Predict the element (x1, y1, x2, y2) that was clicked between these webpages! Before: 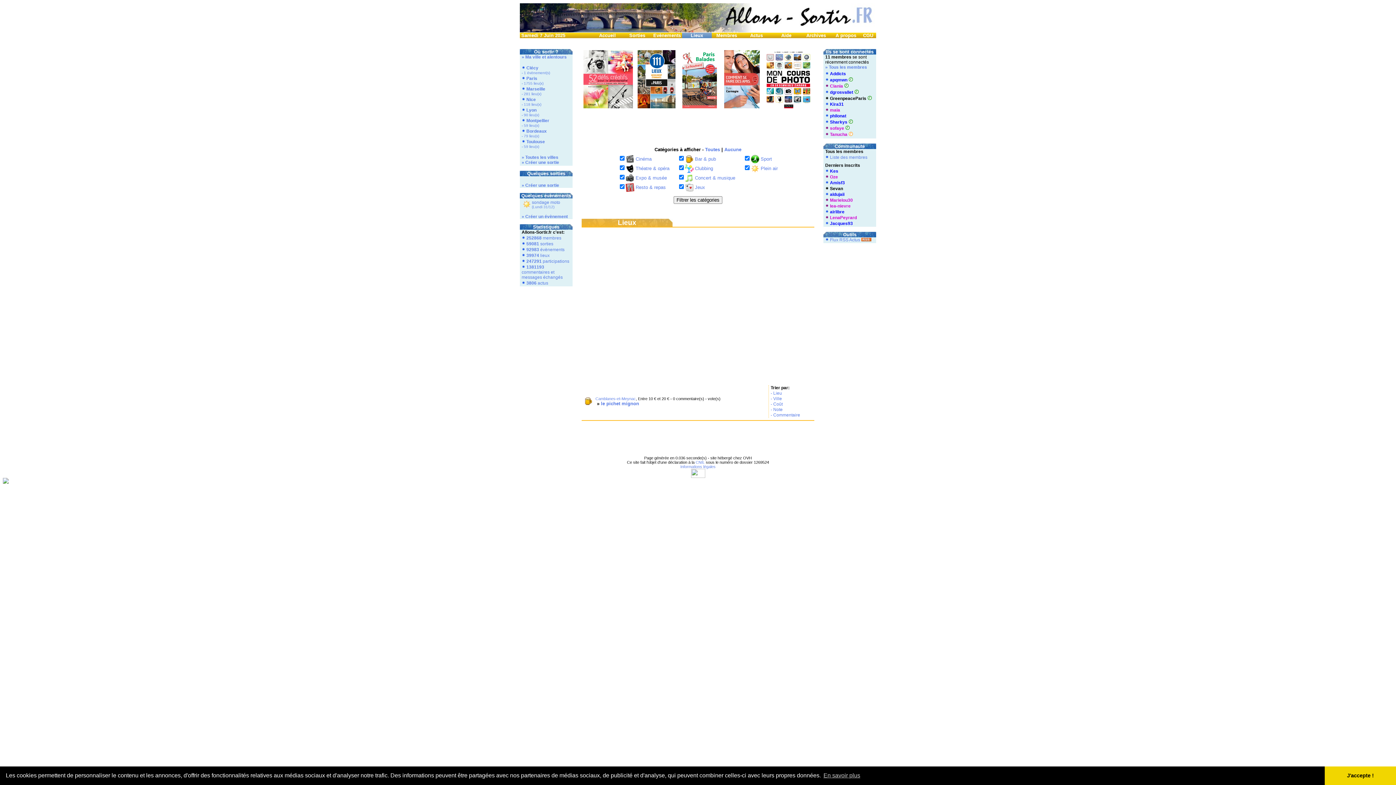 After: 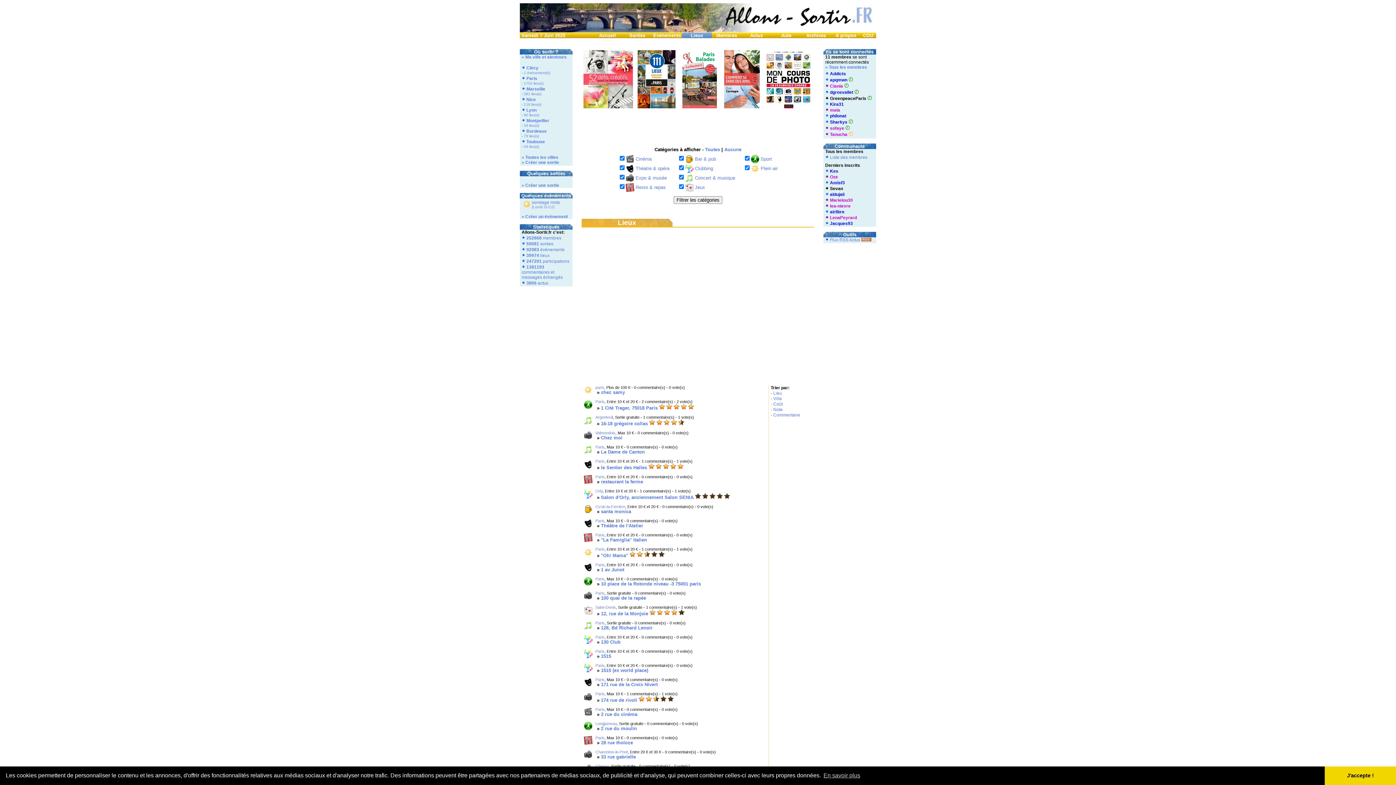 Action: bbox: (521, 81, 543, 85) label: - 1755 lieu(x)